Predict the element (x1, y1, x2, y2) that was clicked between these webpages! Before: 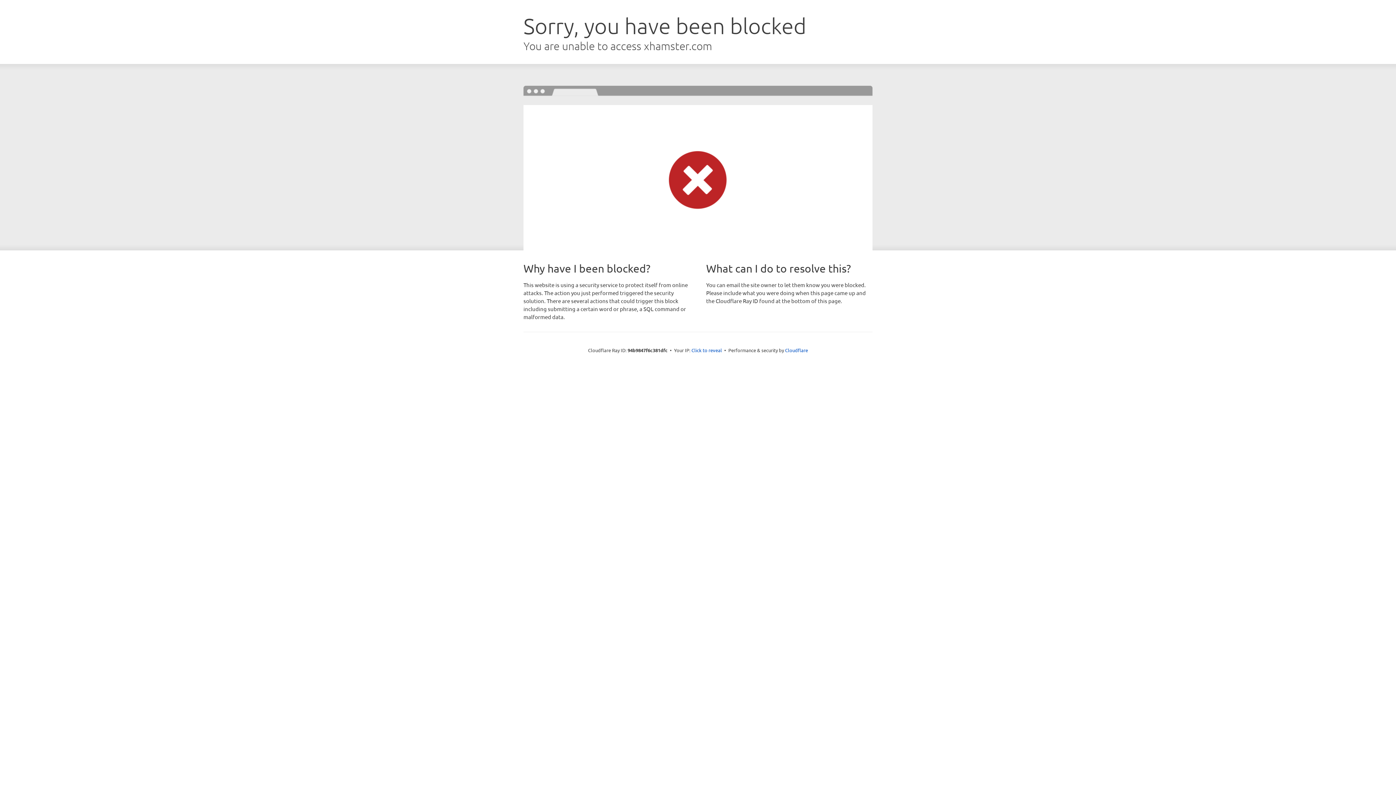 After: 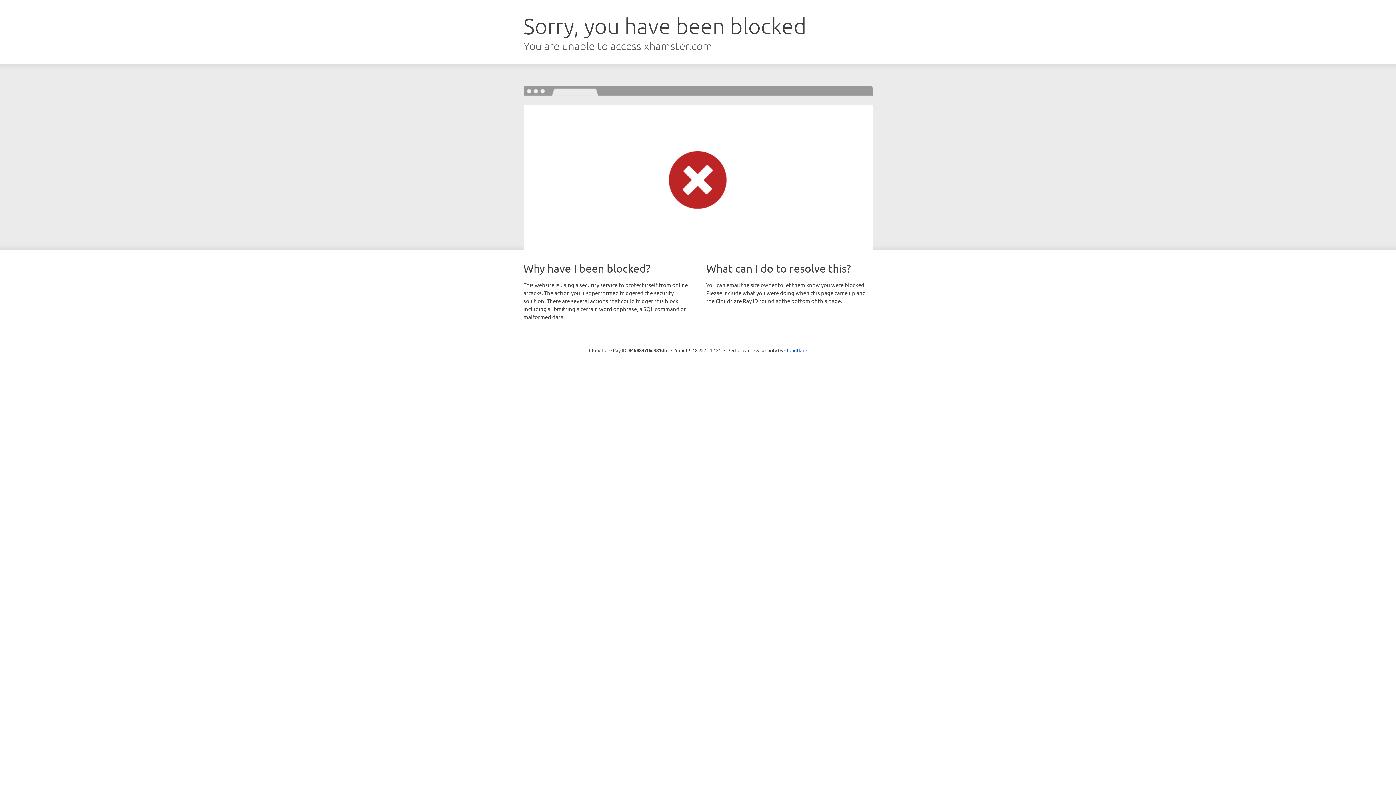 Action: label: Click to reveal bbox: (691, 346, 722, 353)